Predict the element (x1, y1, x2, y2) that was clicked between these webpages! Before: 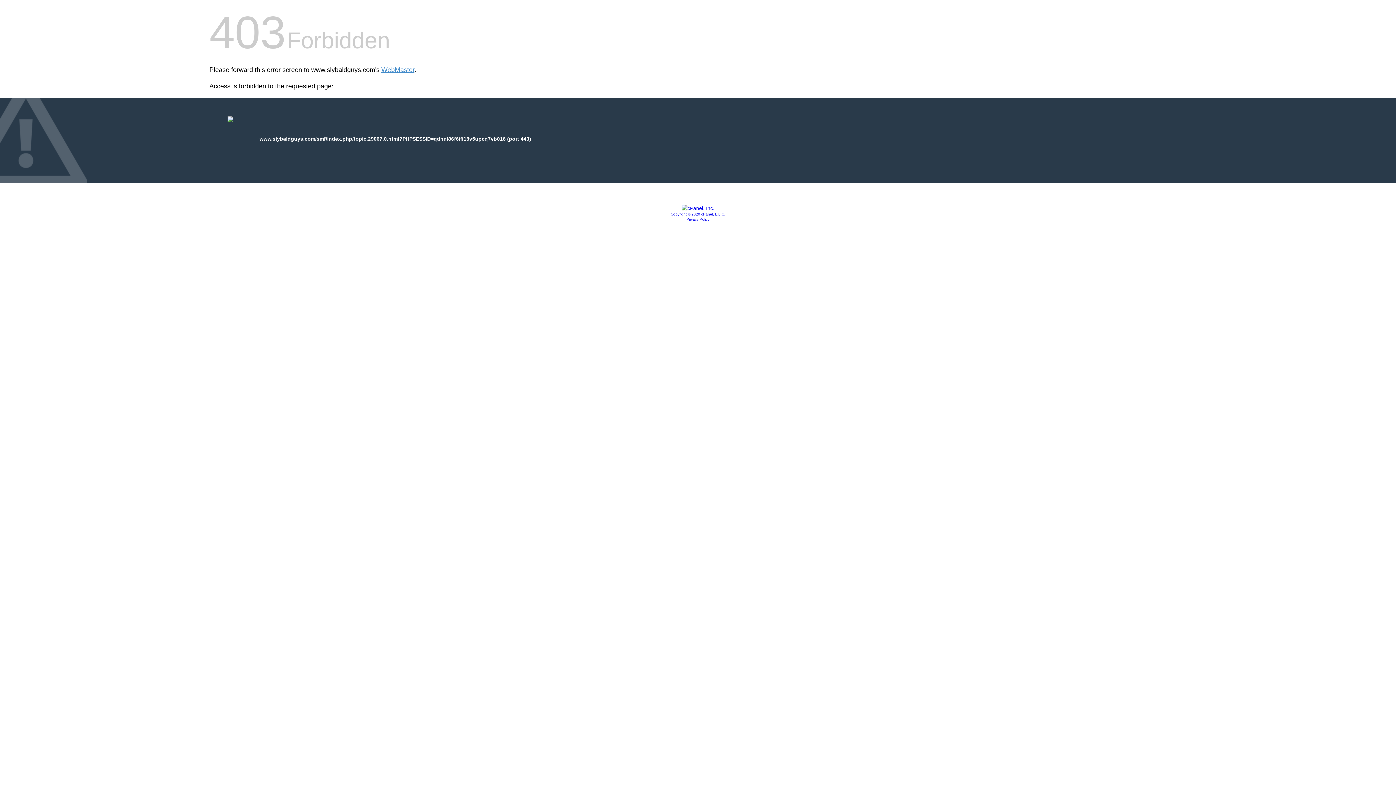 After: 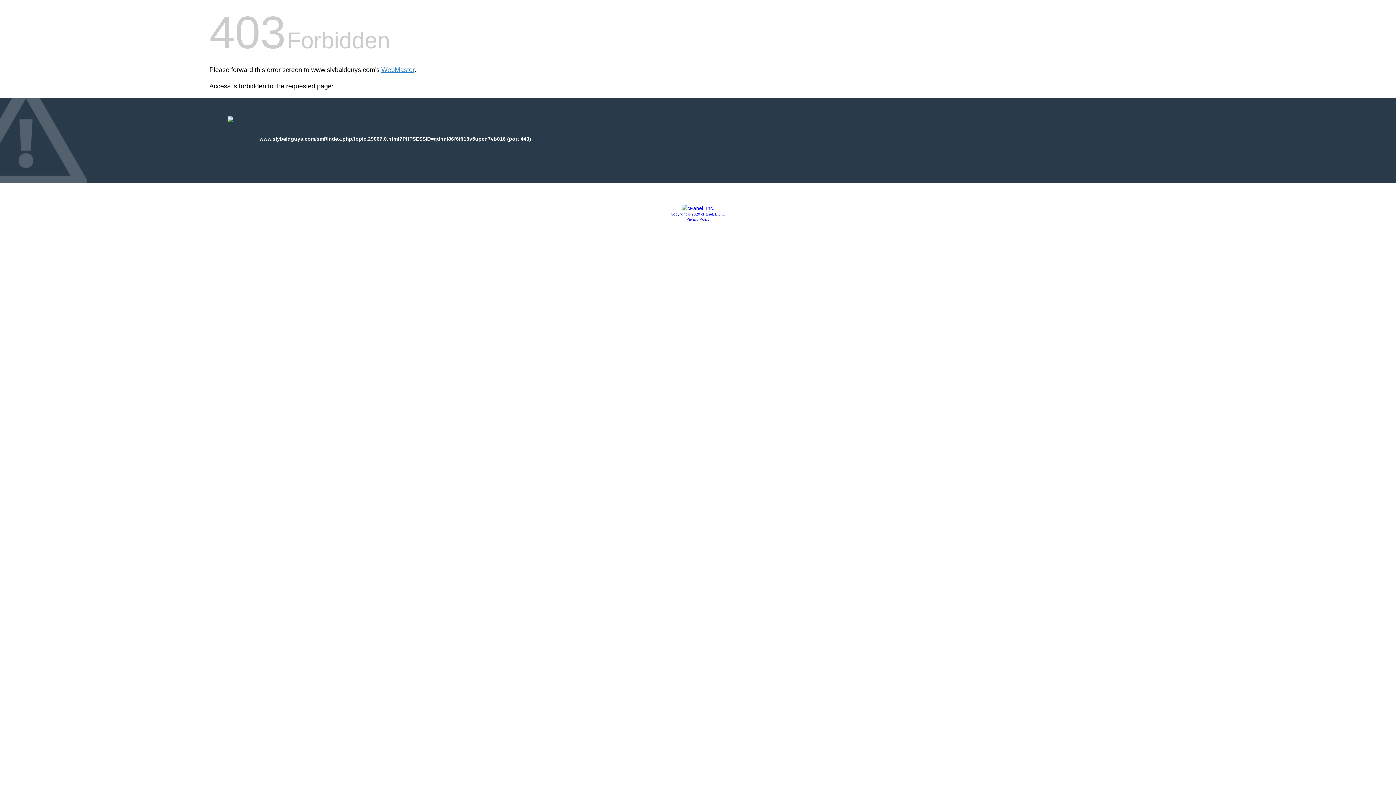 Action: bbox: (686, 217, 709, 221) label: Privacy Policy